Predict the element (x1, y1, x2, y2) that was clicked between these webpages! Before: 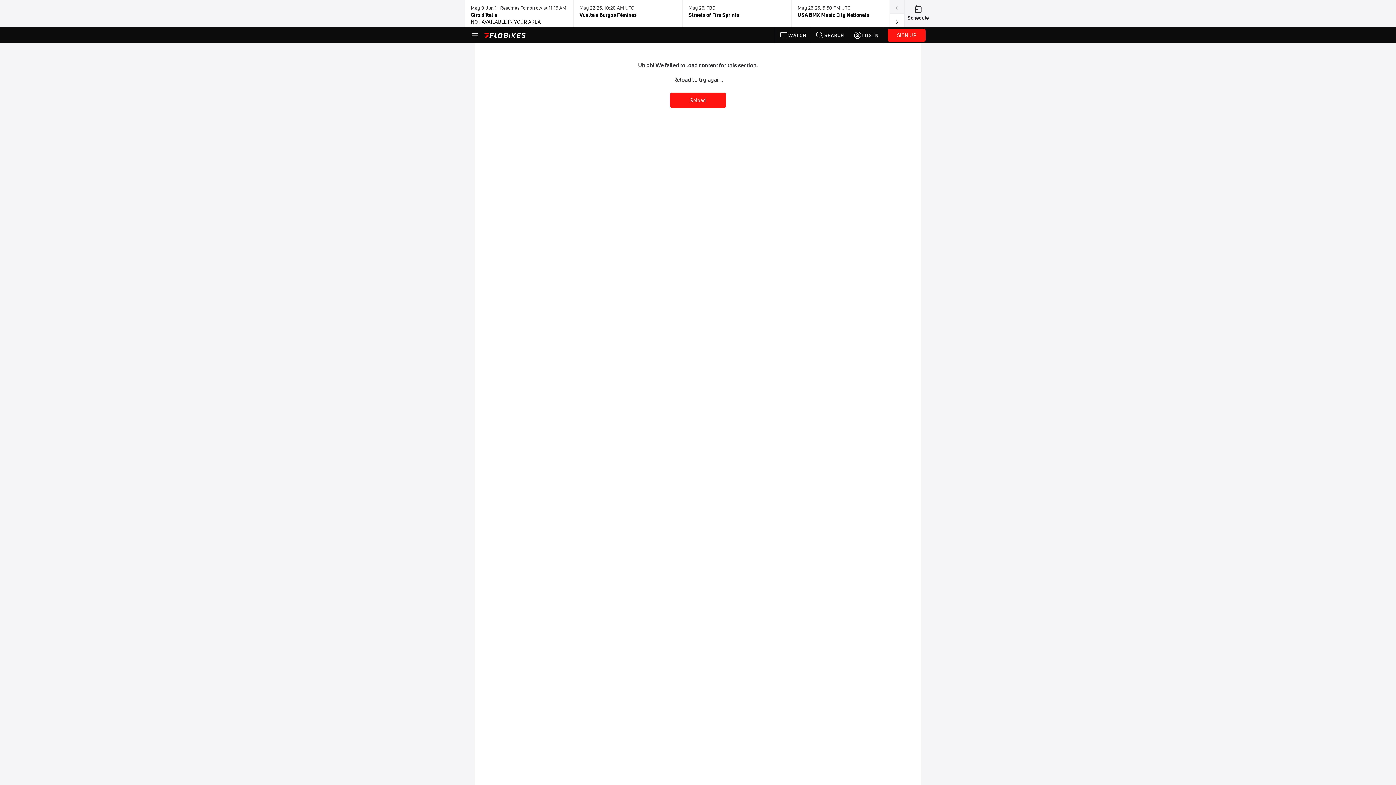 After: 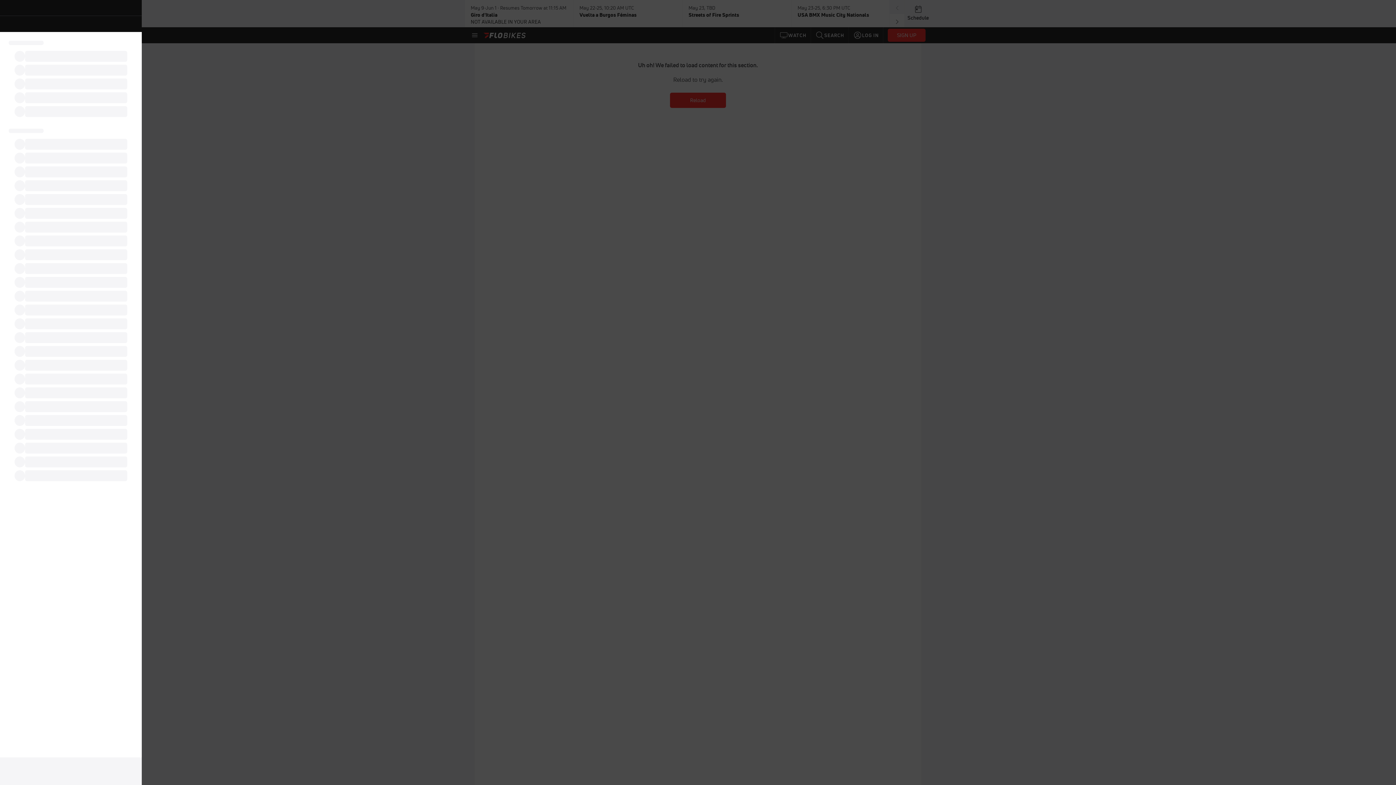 Action: bbox: (470, 30, 479, 39)